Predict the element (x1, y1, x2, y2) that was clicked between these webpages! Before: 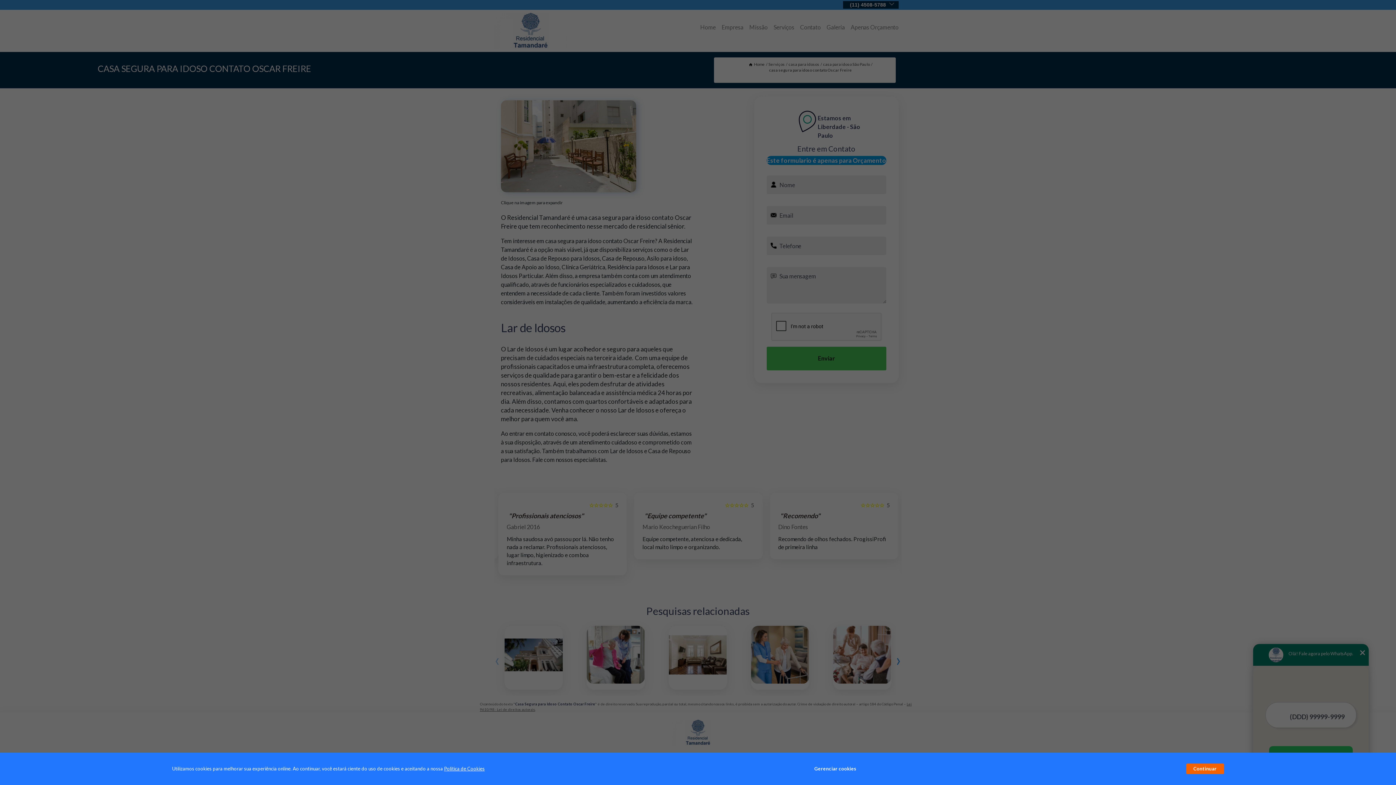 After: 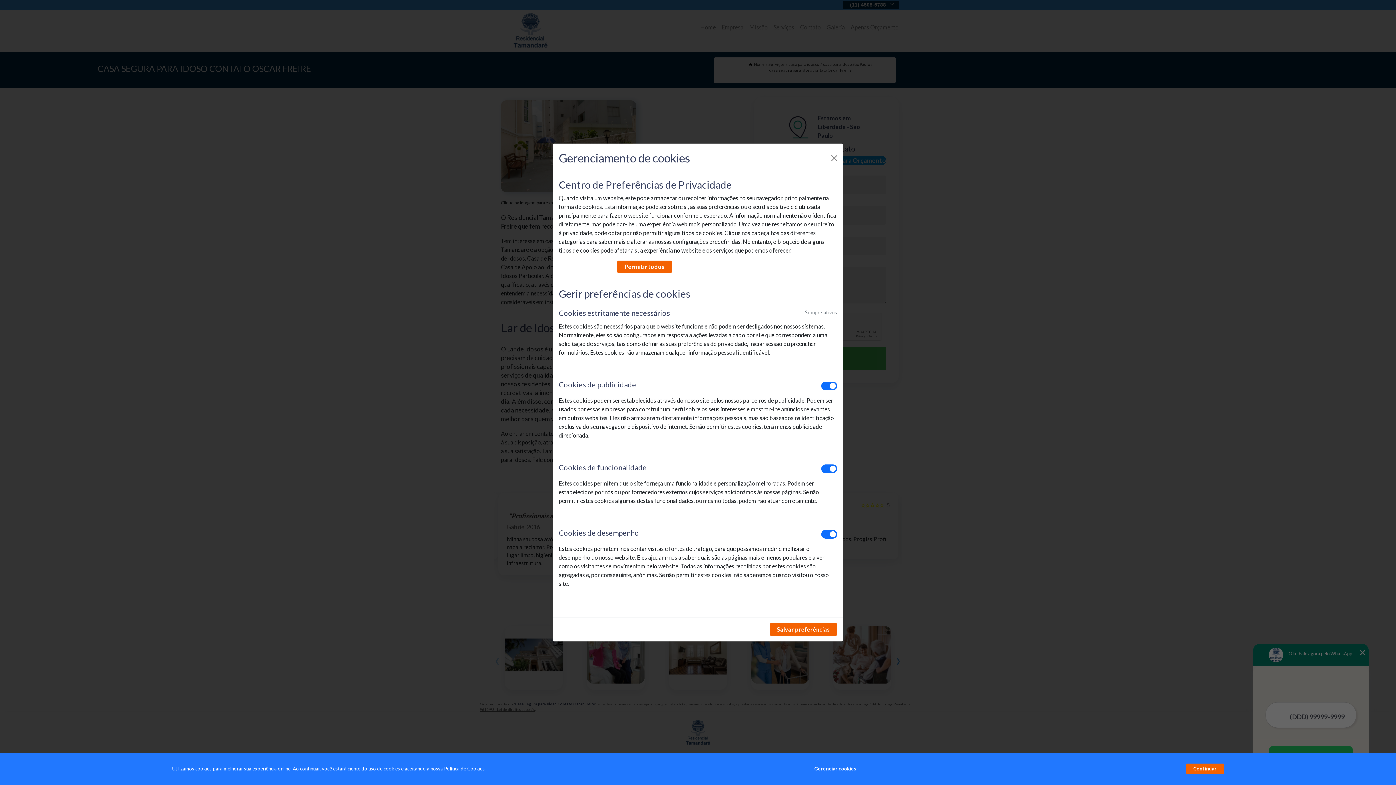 Action: bbox: (814, 762, 856, 776) label: Gerenciar cookies